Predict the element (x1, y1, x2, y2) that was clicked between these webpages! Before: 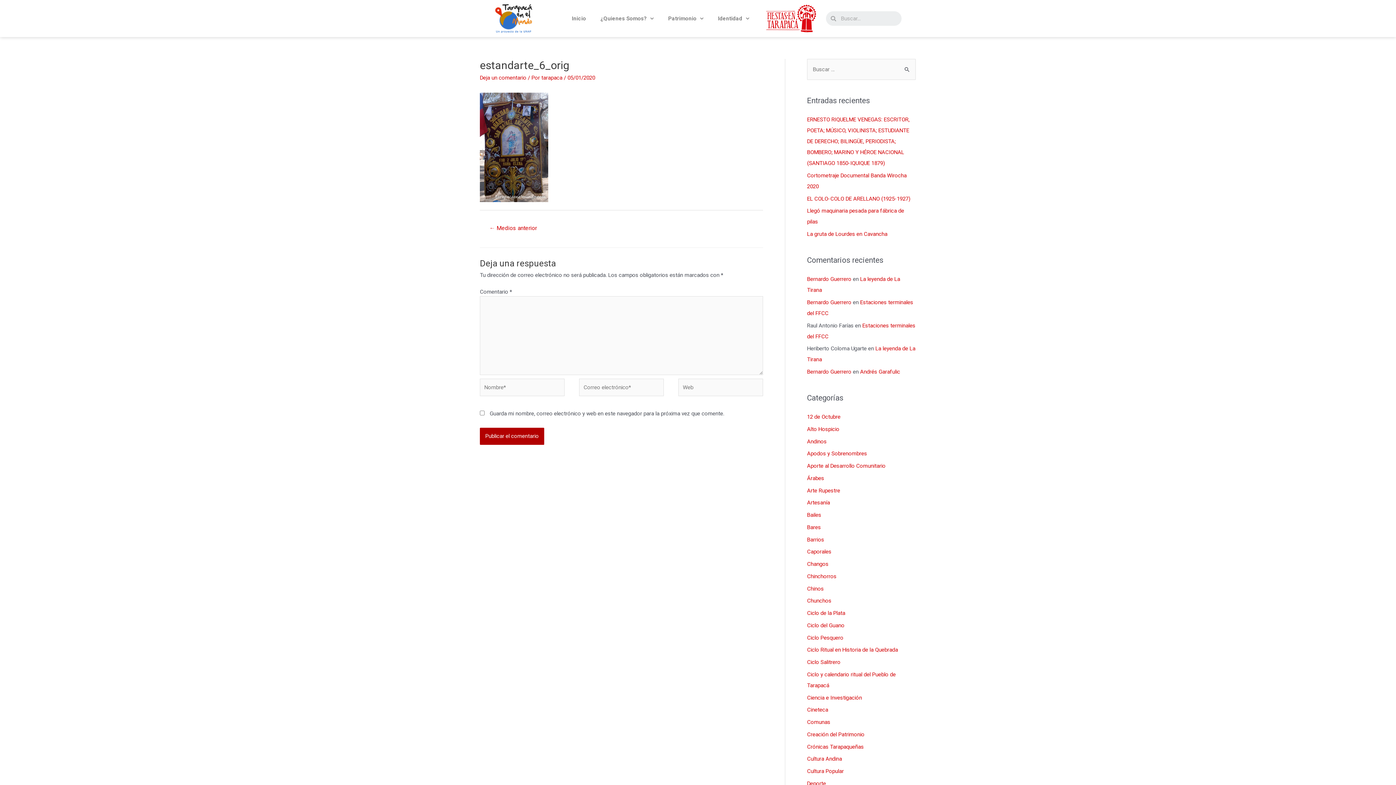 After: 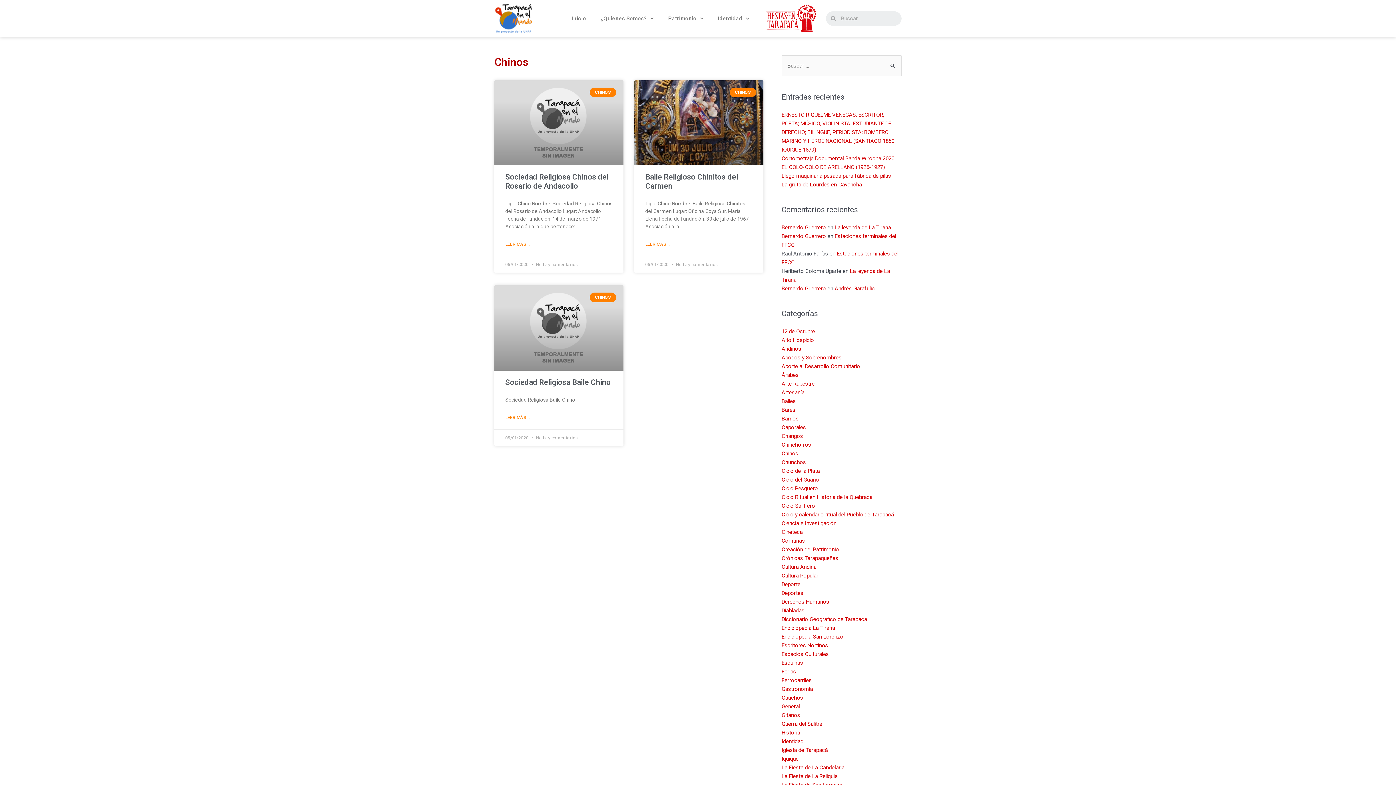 Action: bbox: (807, 585, 824, 592) label: Chinos